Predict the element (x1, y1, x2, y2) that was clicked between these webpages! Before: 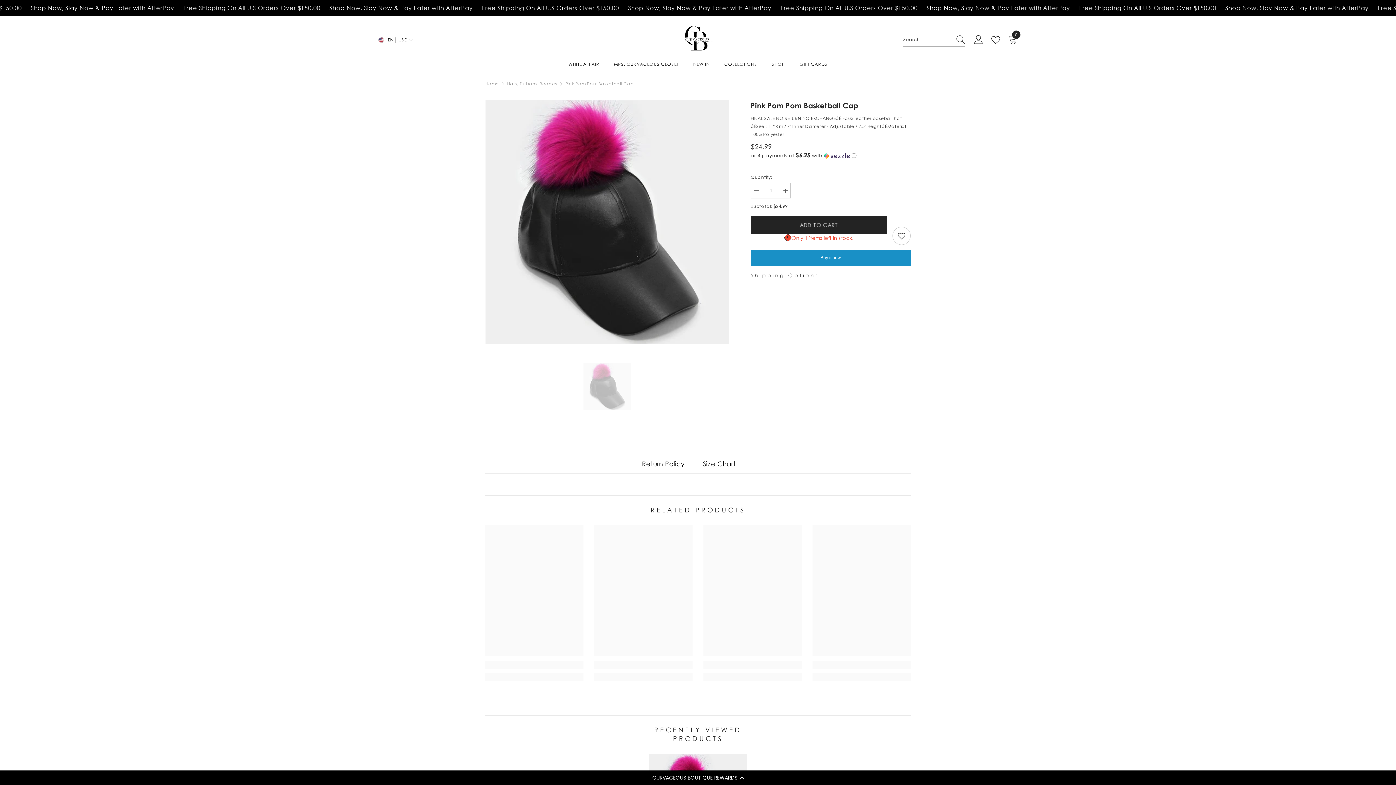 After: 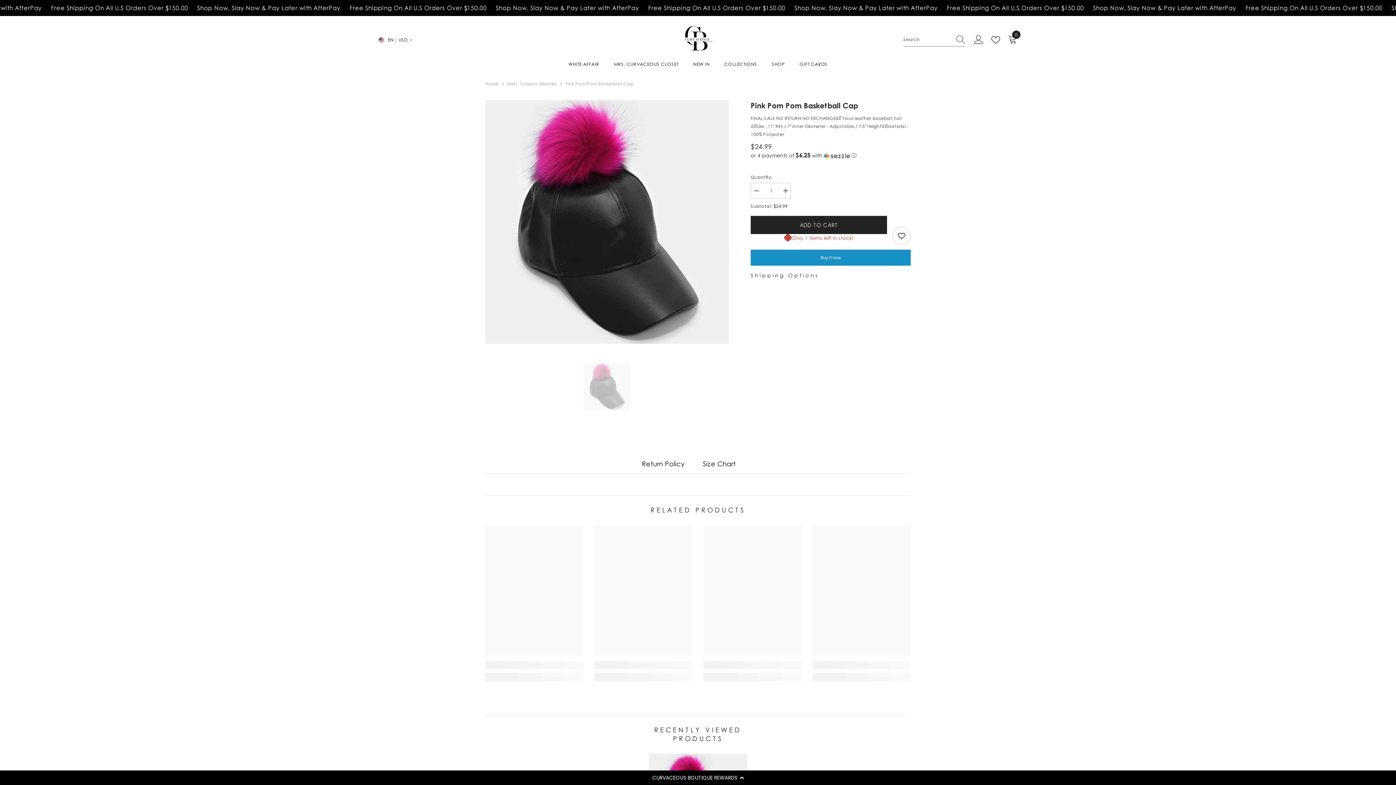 Action: label: Decrease quantity for Pink Pom Pom Basketball Cap bbox: (750, 183, 761, 199)